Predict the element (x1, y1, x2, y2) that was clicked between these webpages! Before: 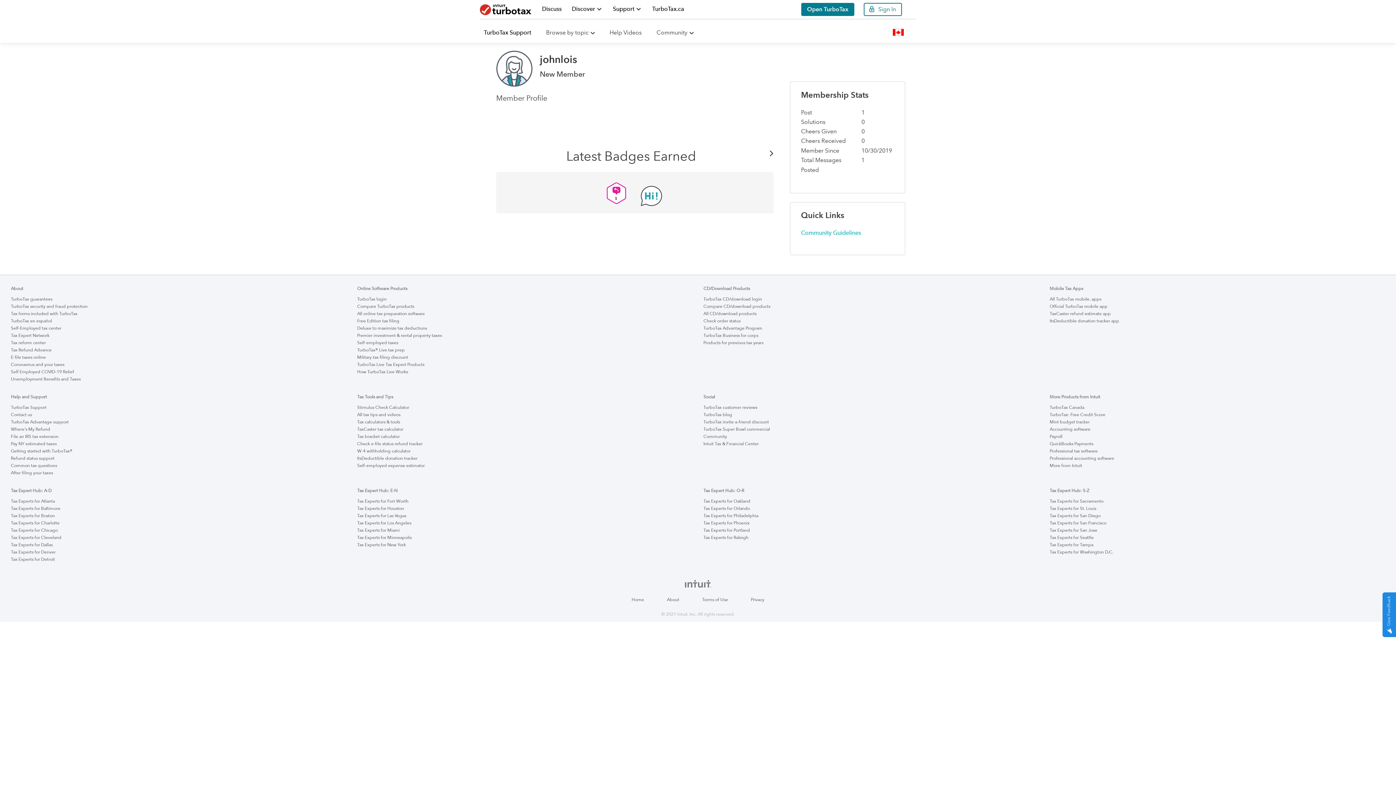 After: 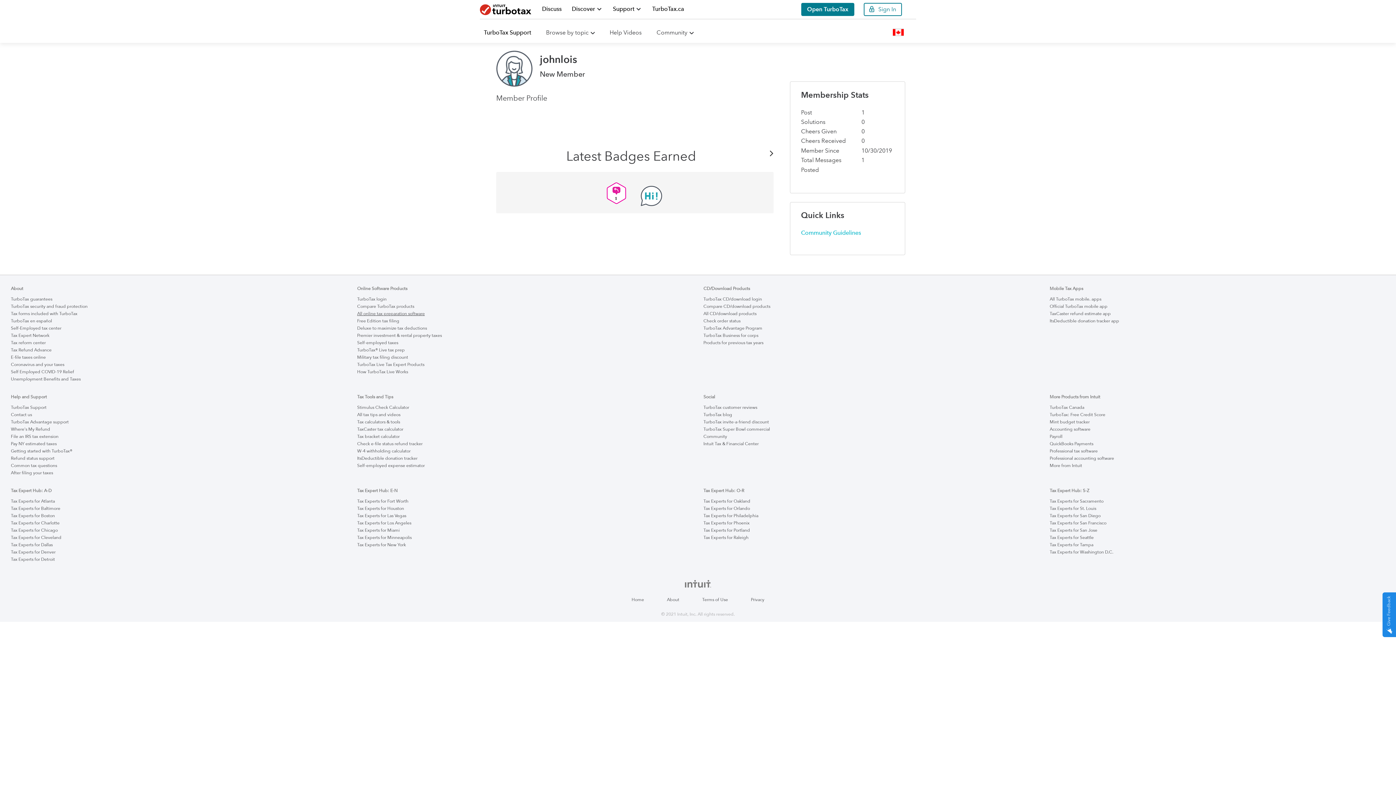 Action: label: All online tax preparation software bbox: (357, 311, 424, 316)